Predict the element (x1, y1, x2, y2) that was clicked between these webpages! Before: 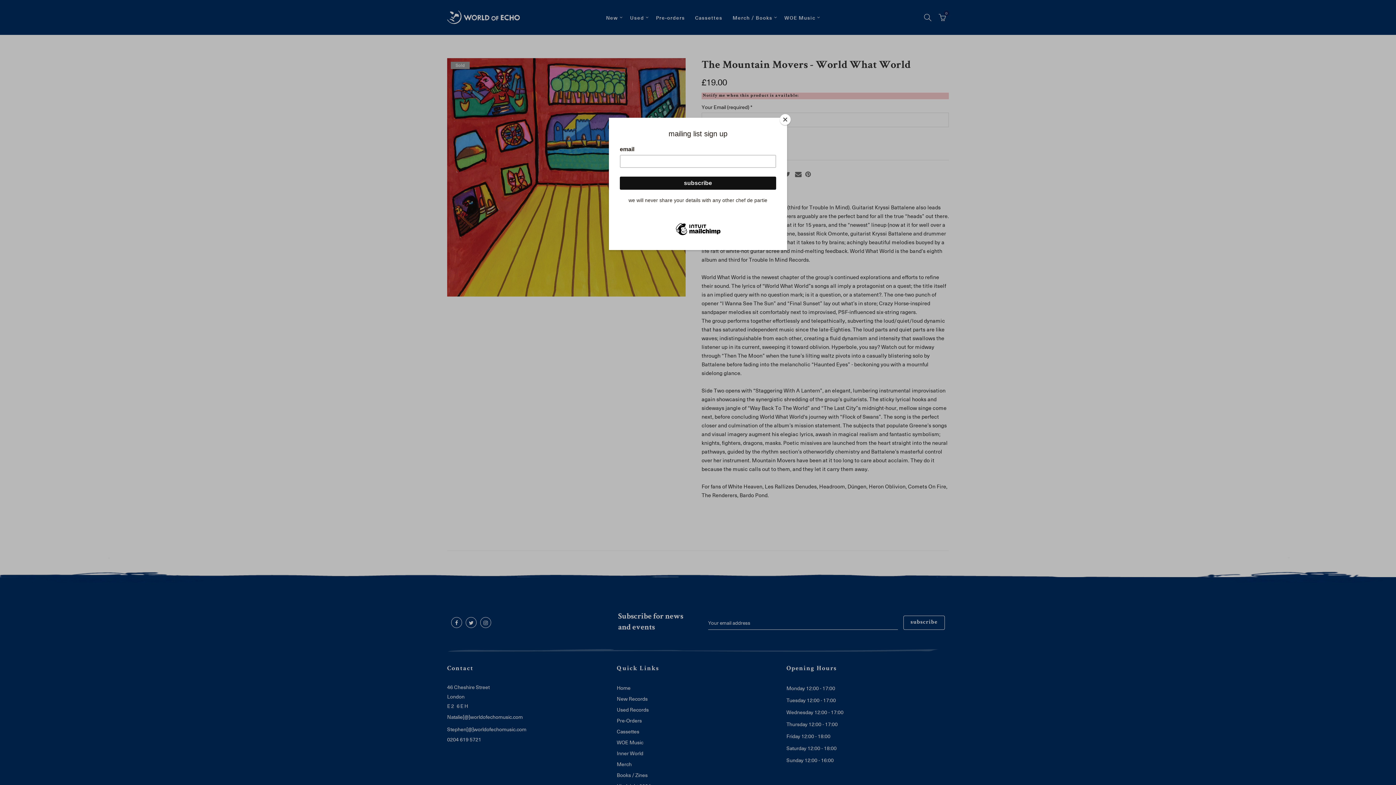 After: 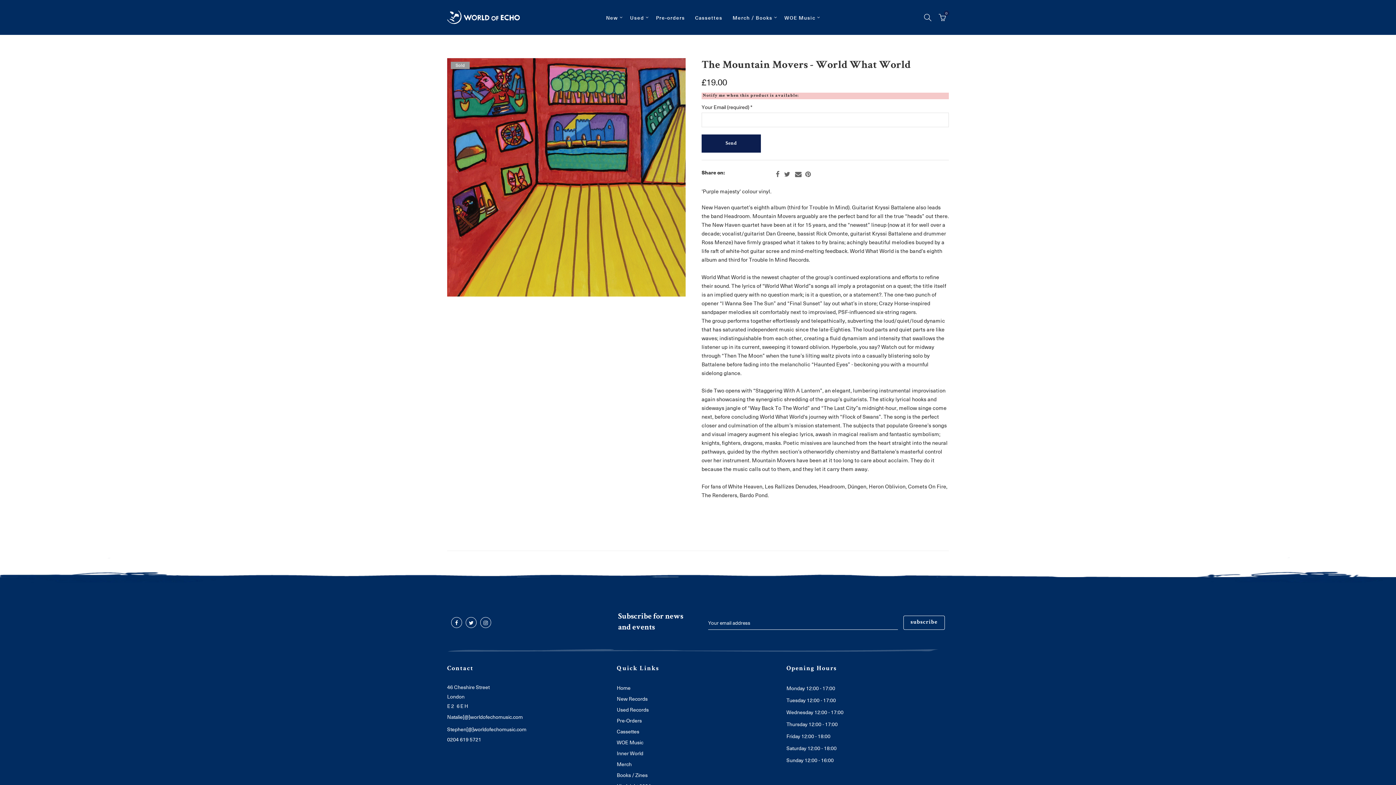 Action: bbox: (780, 114, 790, 125) label: Close